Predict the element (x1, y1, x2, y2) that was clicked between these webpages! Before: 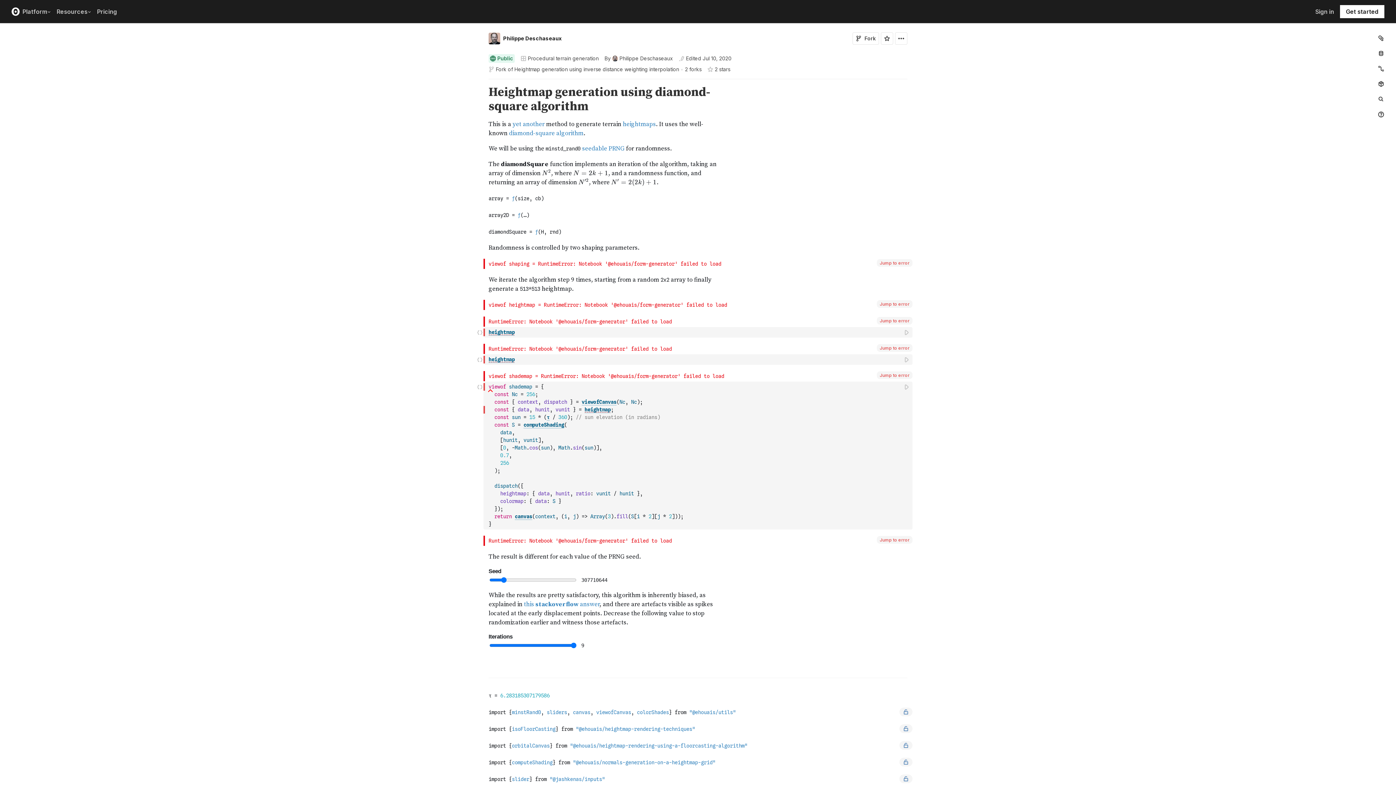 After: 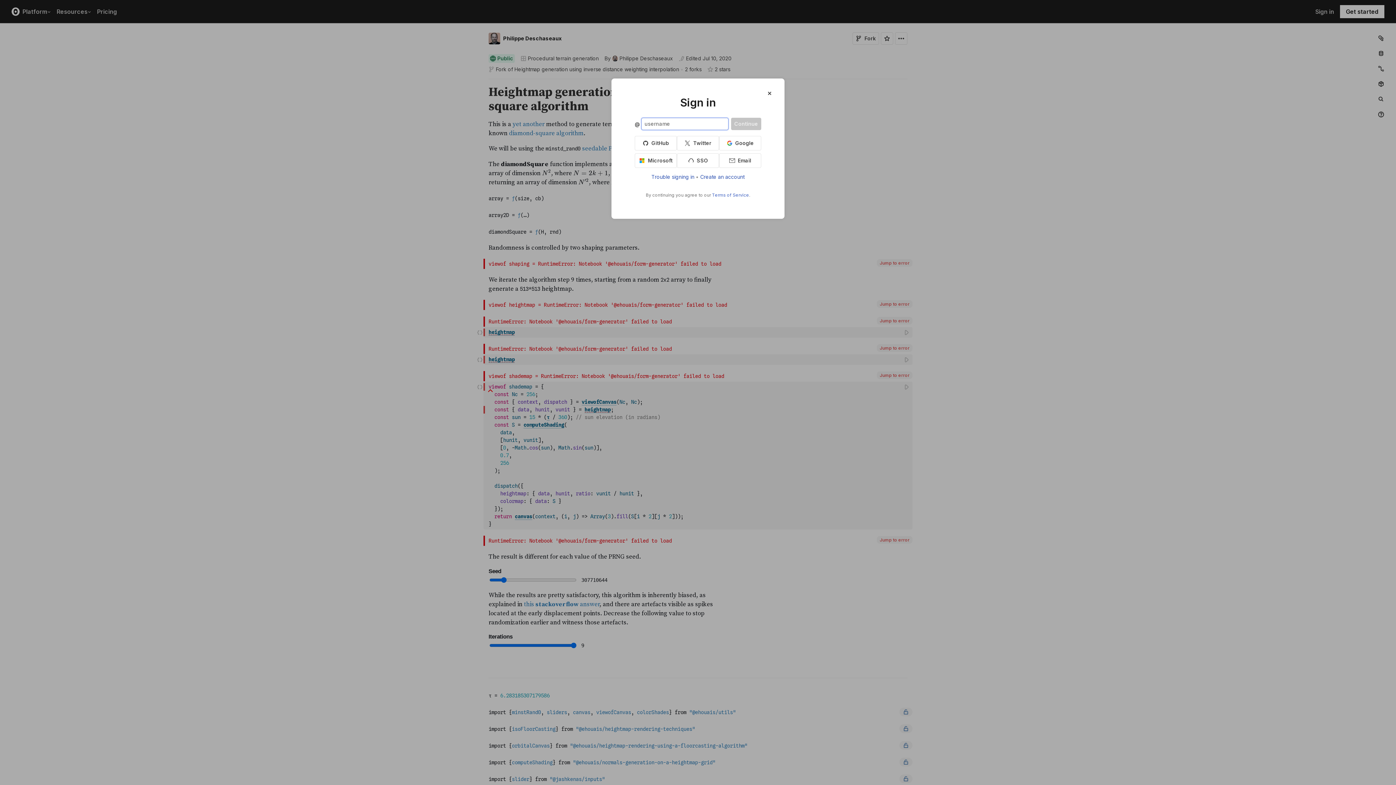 Action: label: Sign in bbox: (1309, 5, 1340, 17)